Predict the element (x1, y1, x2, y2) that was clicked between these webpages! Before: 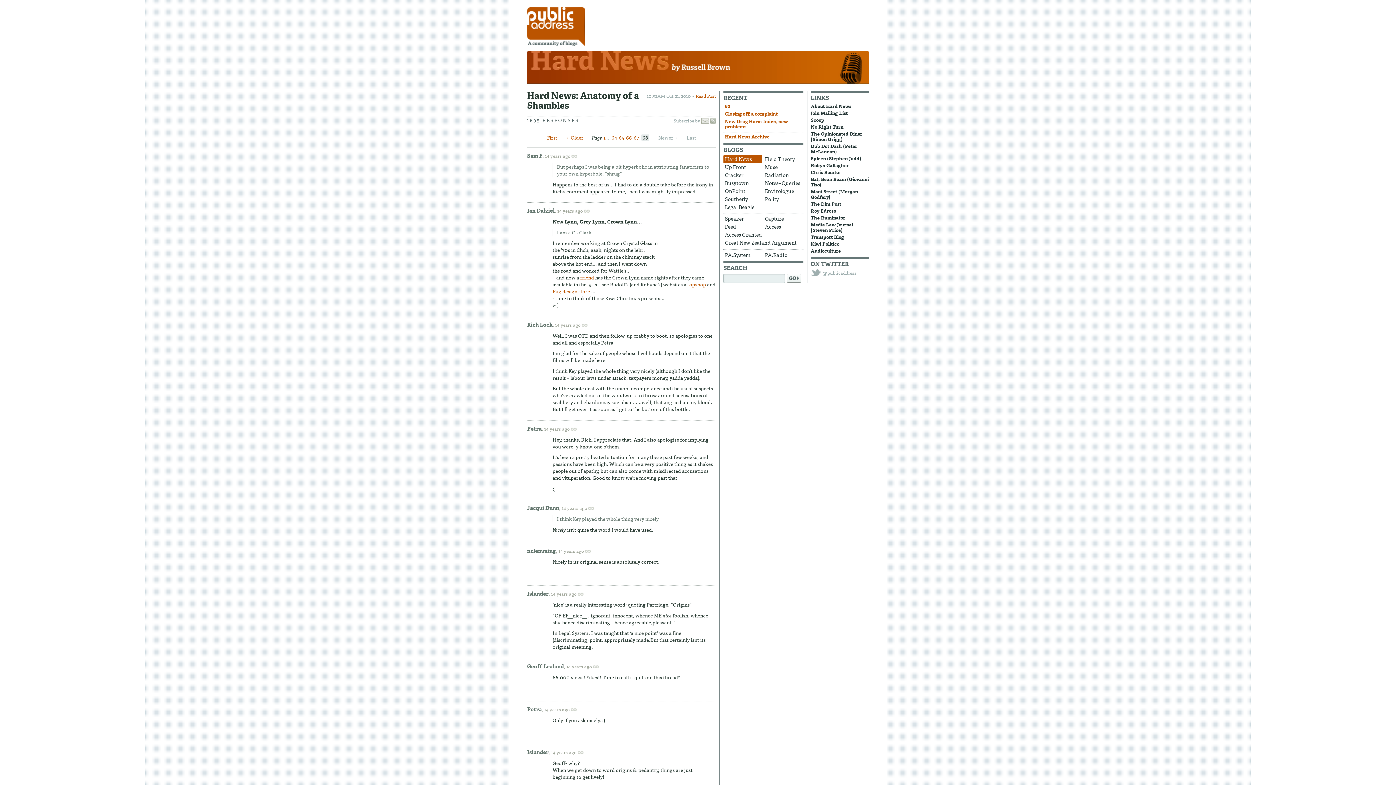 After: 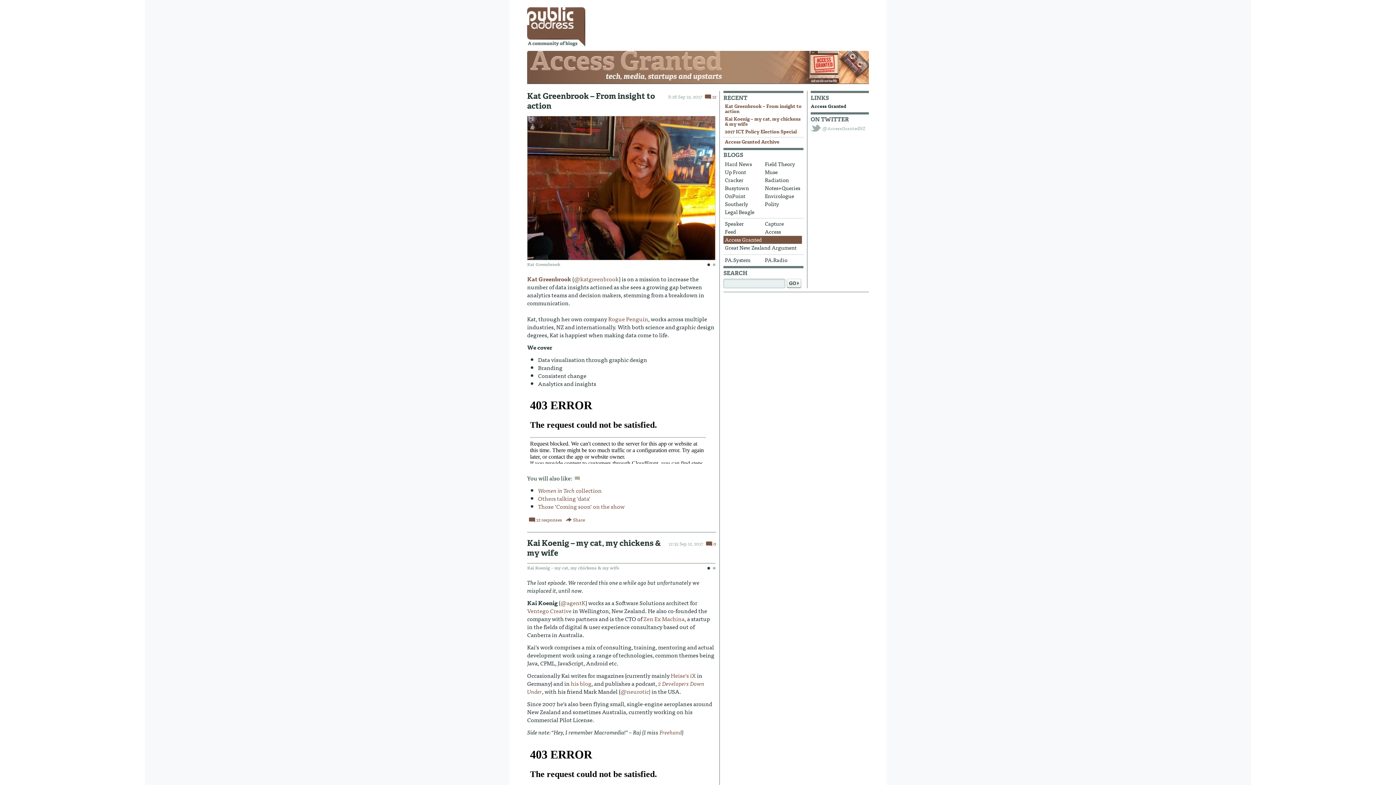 Action: label: Access Granted bbox: (723, 230, 802, 238)